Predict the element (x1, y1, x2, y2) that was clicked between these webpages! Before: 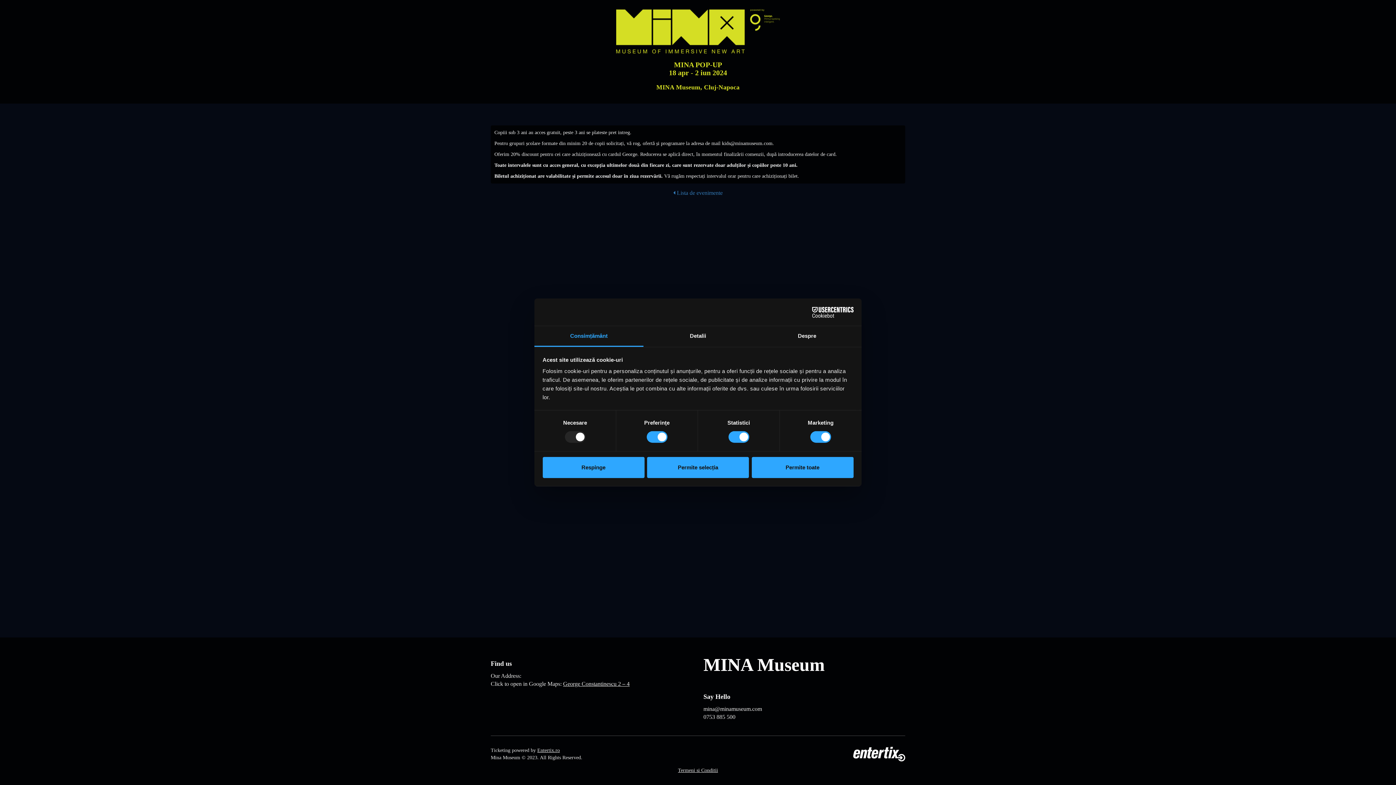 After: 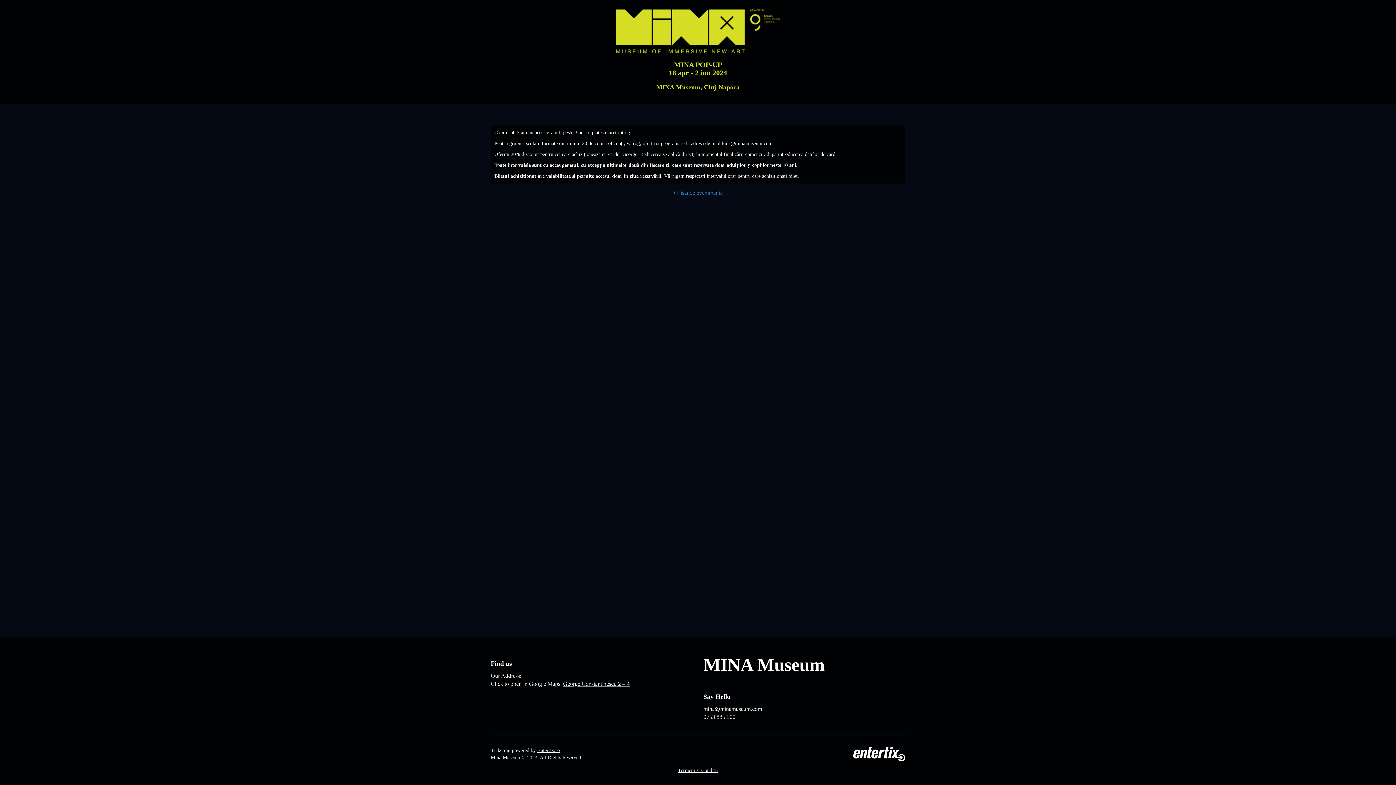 Action: bbox: (542, 457, 644, 478) label: Respinge